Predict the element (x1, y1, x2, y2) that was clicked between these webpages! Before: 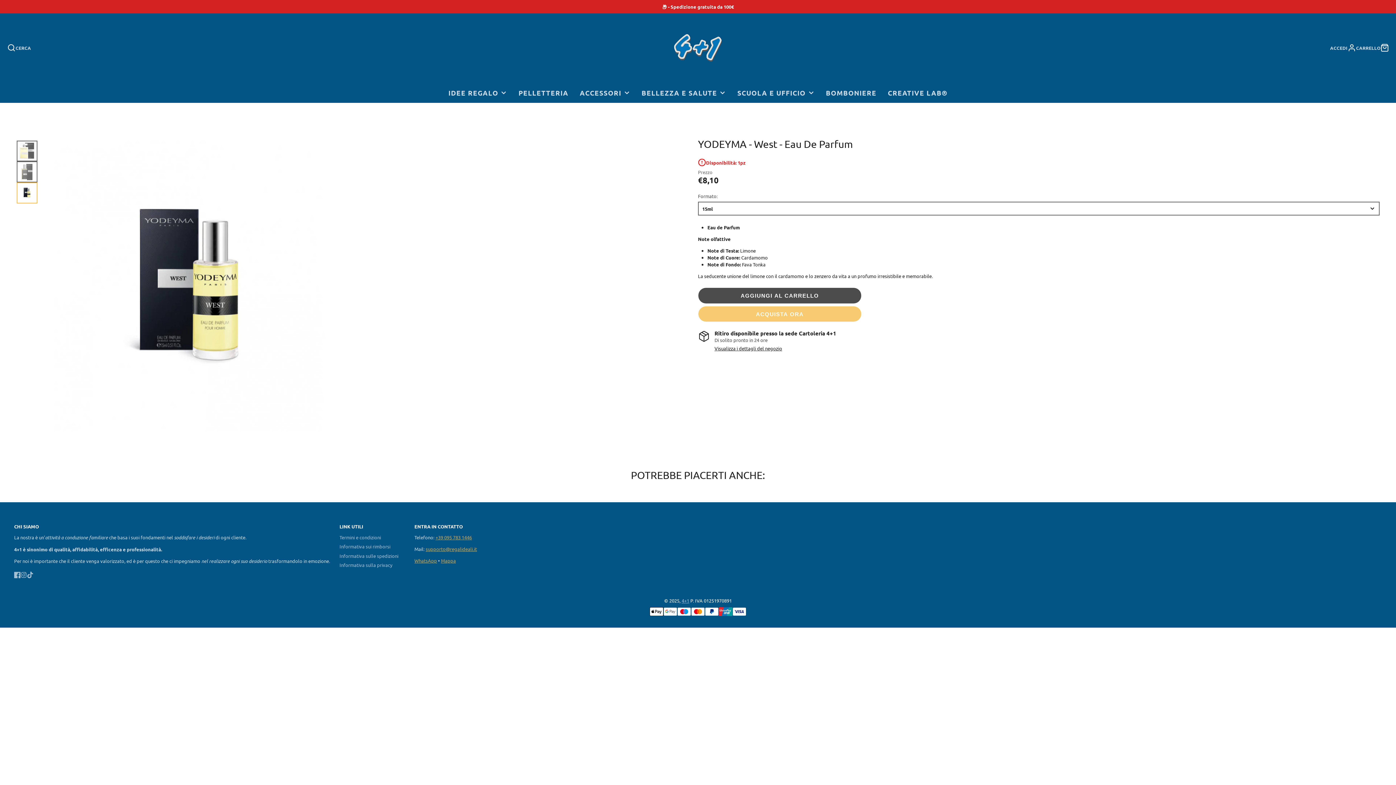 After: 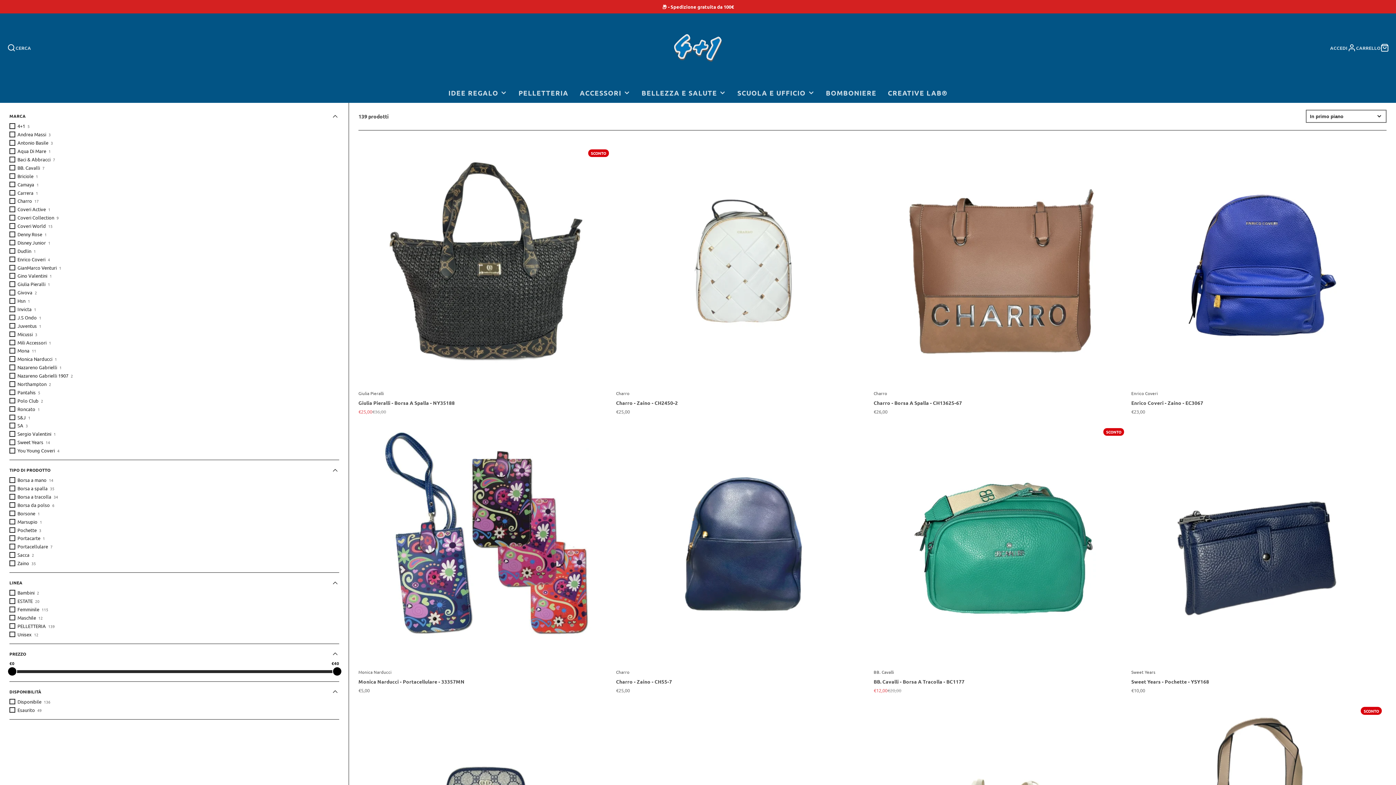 Action: label: PELLETTERIA bbox: (513, 83, 574, 102)